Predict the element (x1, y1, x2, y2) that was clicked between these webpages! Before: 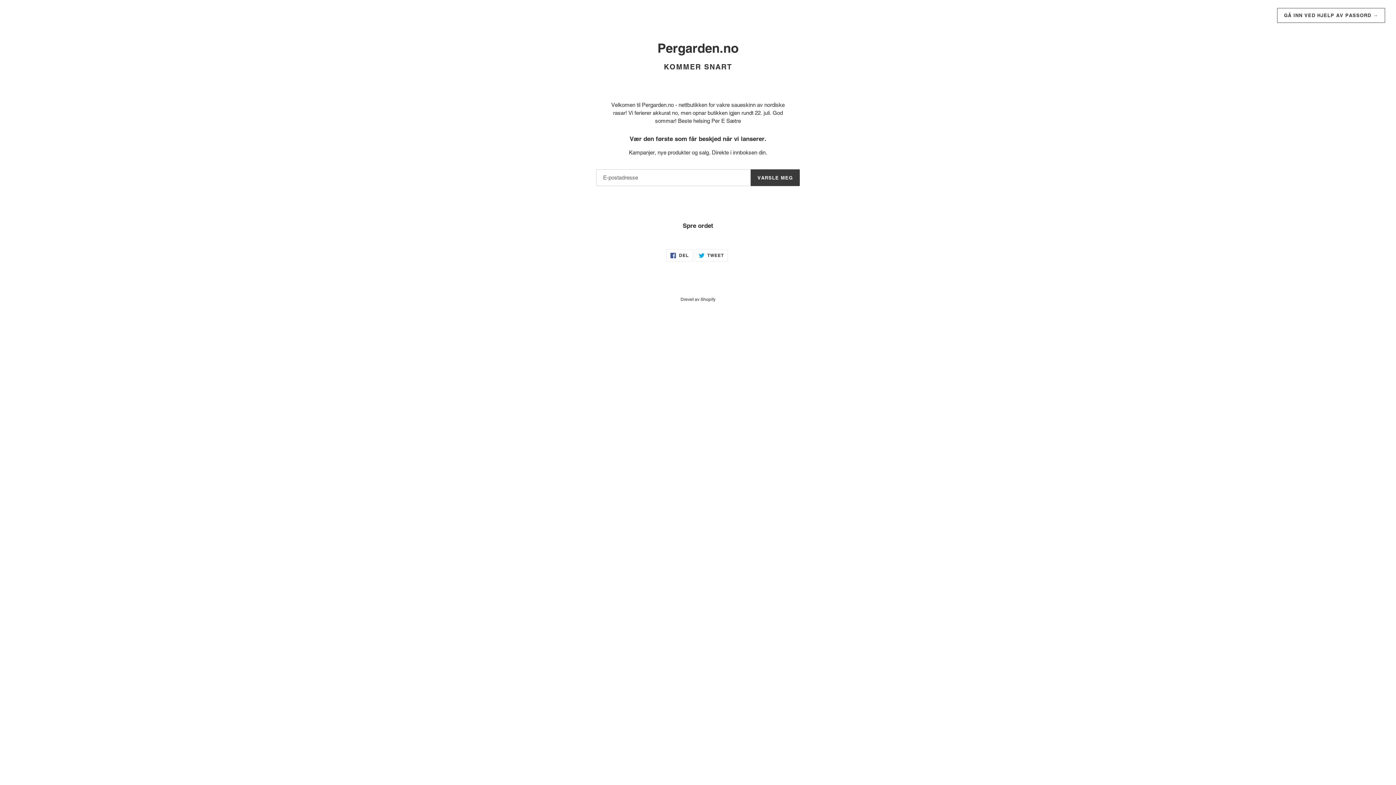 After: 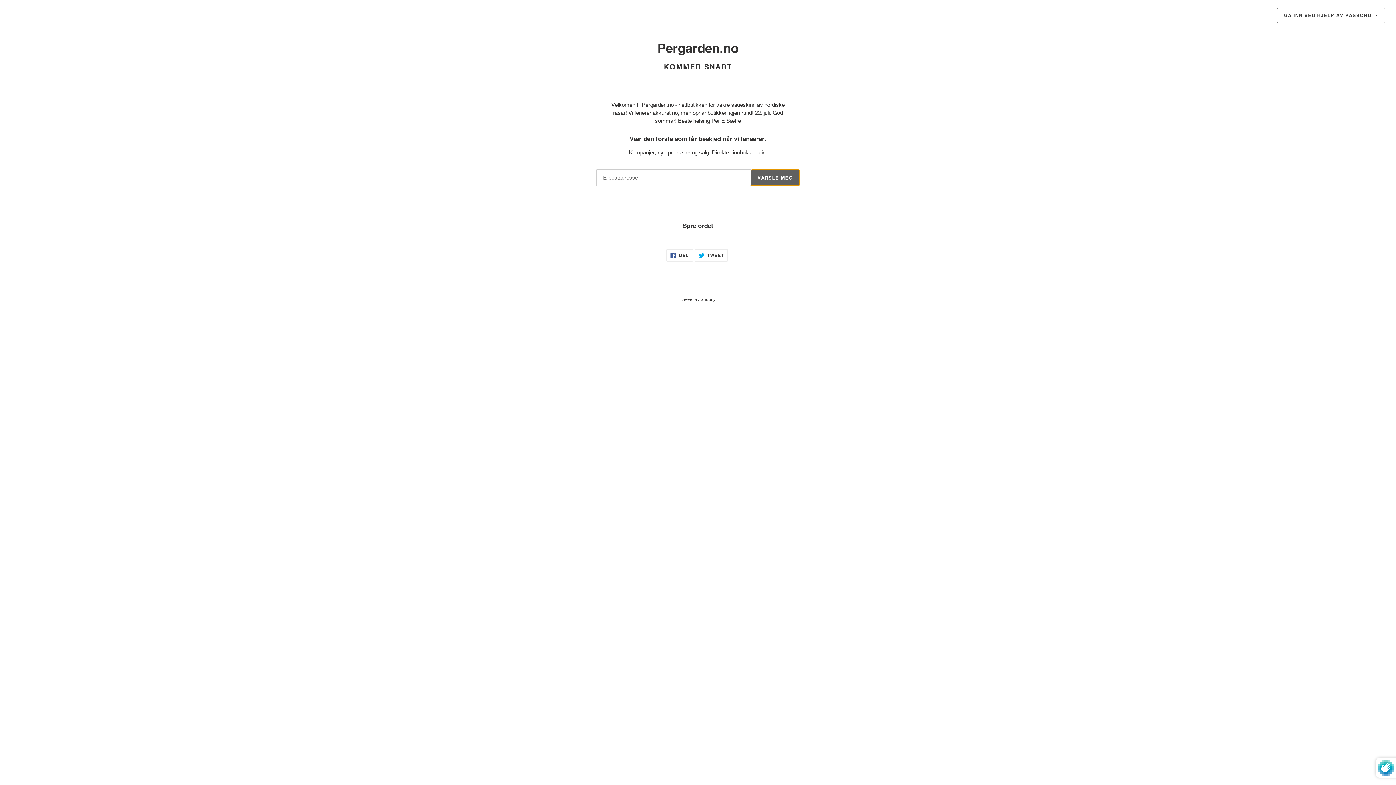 Action: bbox: (750, 169, 800, 186) label: VARSLE MEG